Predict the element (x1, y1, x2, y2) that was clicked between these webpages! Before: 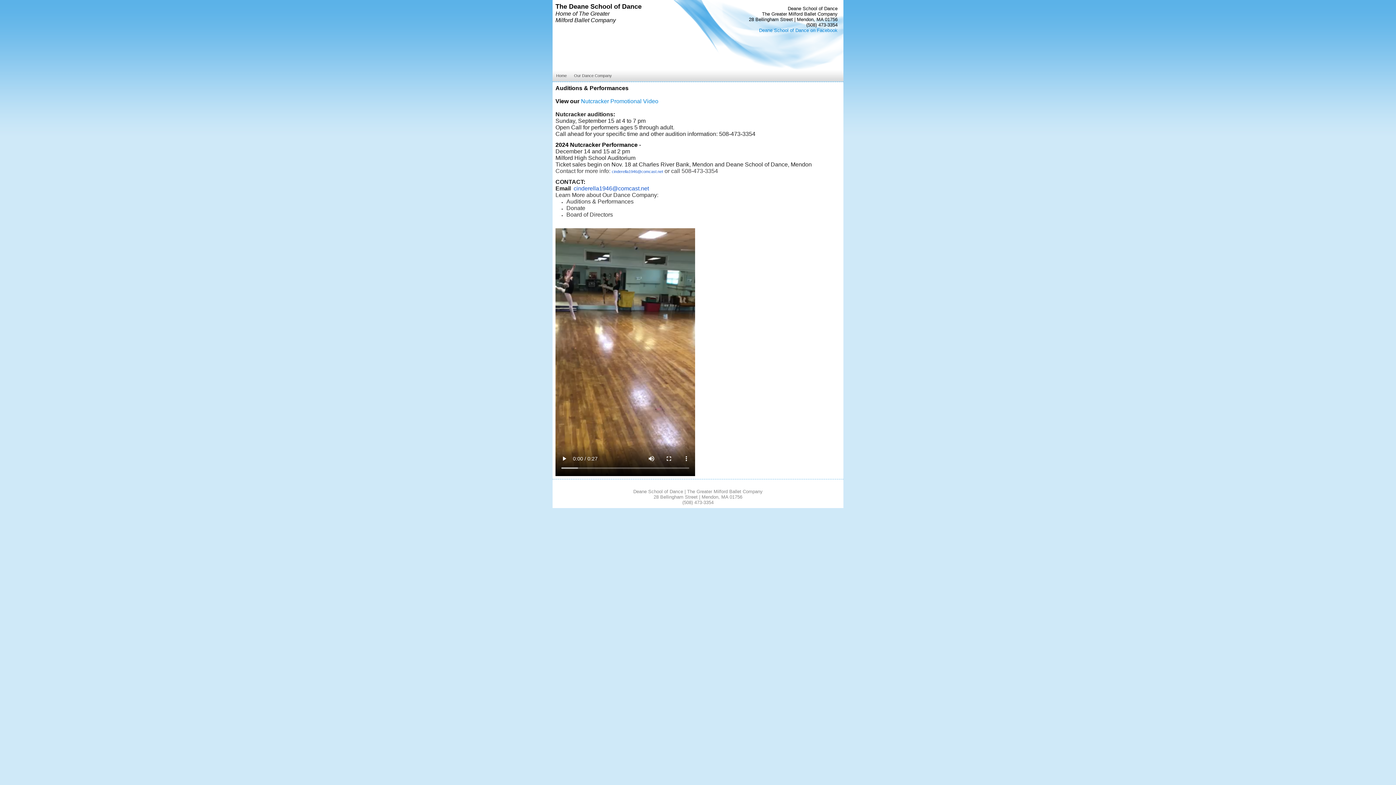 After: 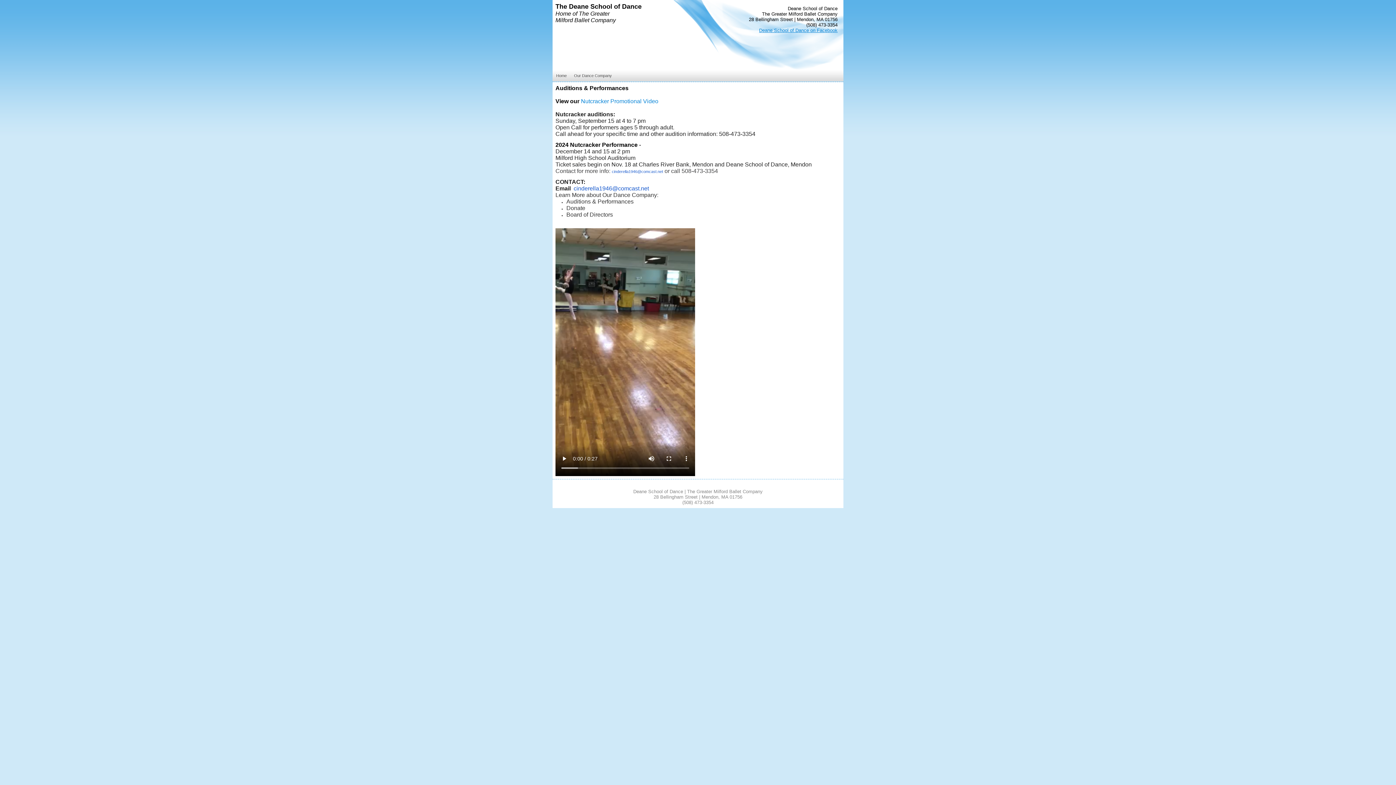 Action: label: Deane School of Dance on Facebook bbox: (759, 28, 837, 32)